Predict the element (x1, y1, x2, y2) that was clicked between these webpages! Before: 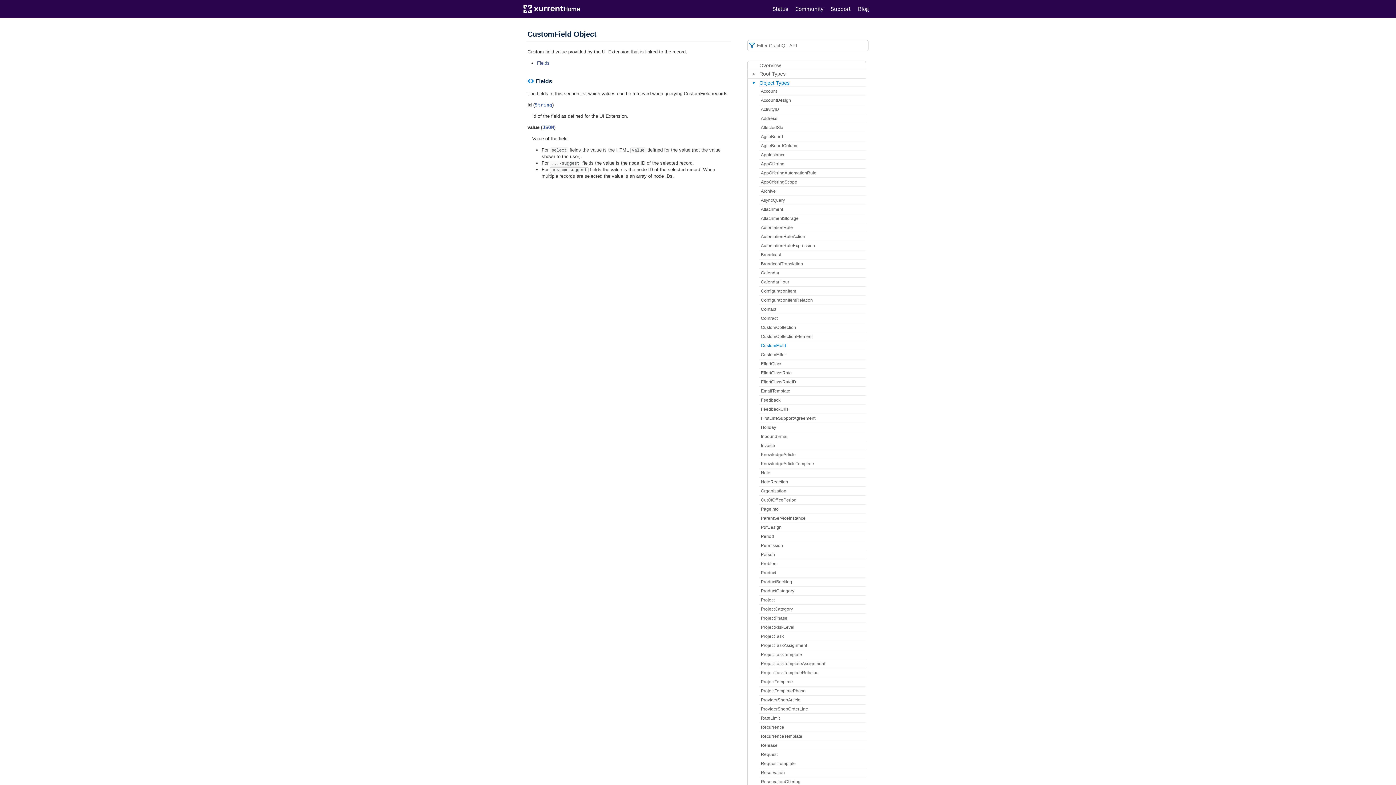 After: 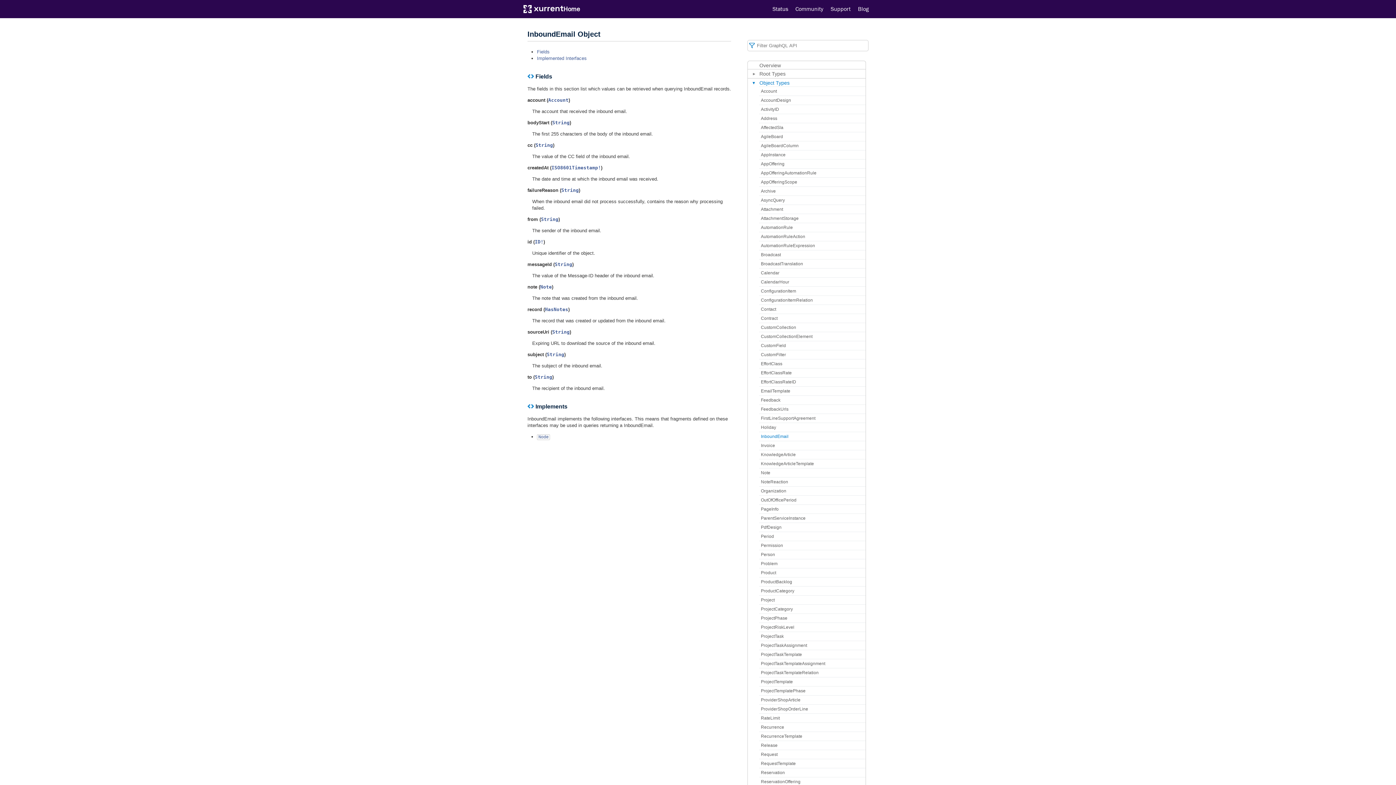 Action: label: InboundEmail bbox: (759, 432, 865, 441)